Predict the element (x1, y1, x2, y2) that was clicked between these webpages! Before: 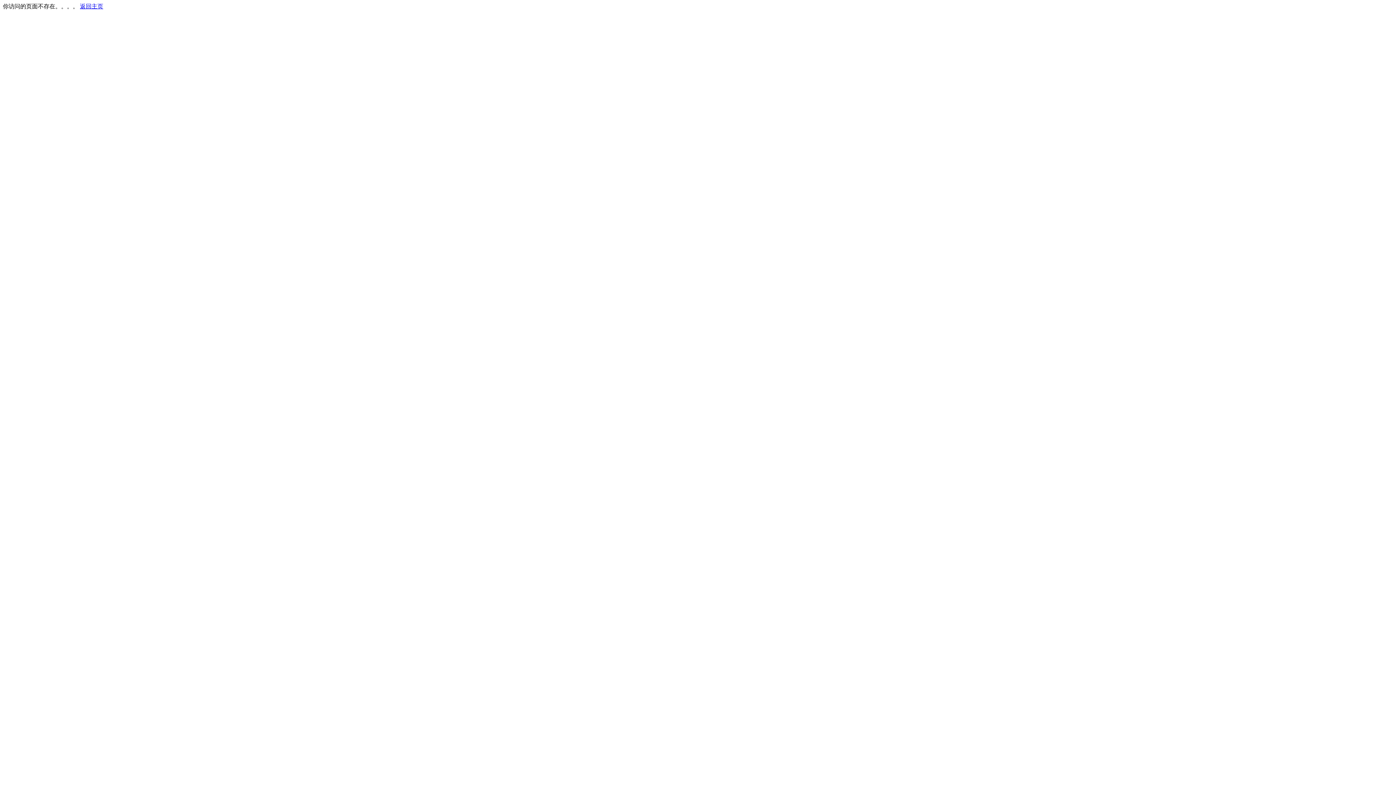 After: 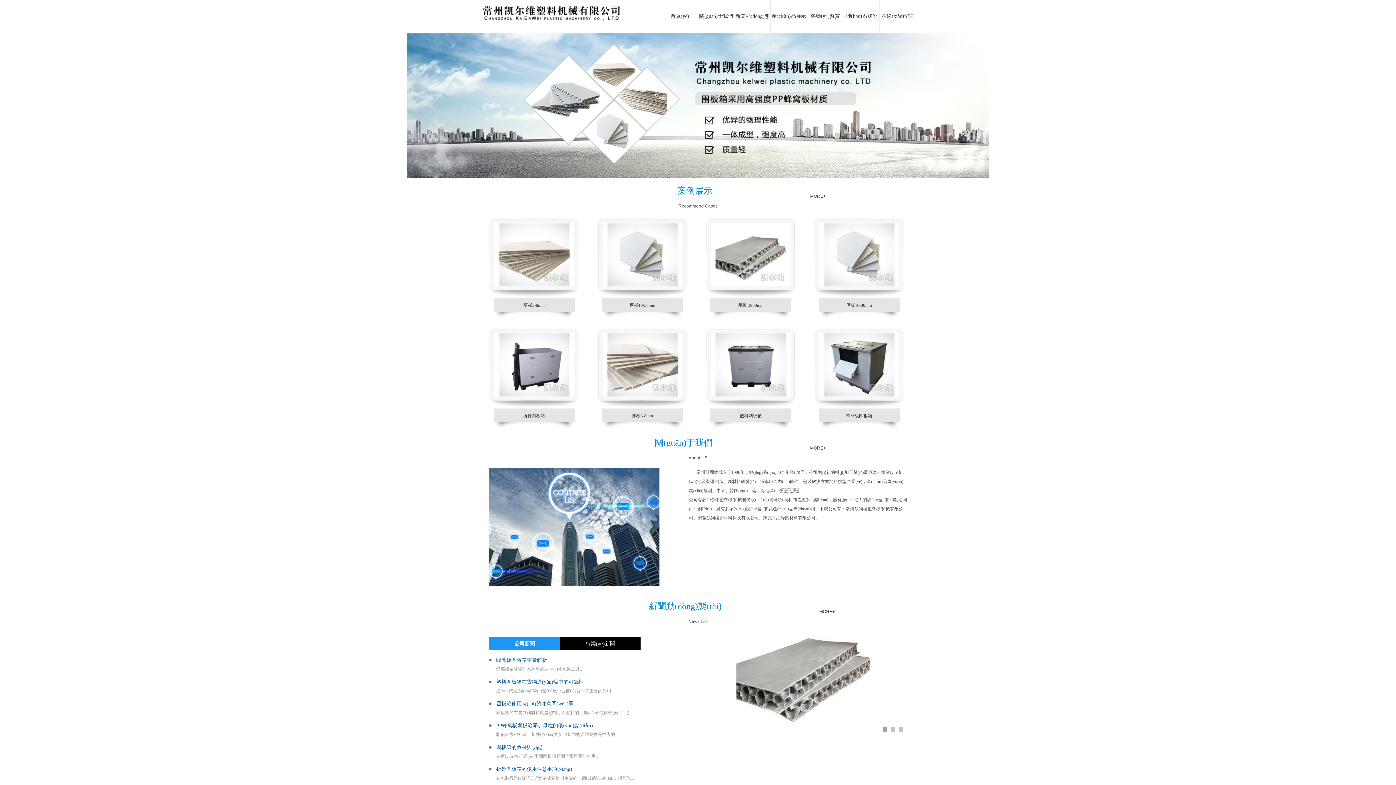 Action: label: 返回主页 bbox: (80, 3, 103, 9)